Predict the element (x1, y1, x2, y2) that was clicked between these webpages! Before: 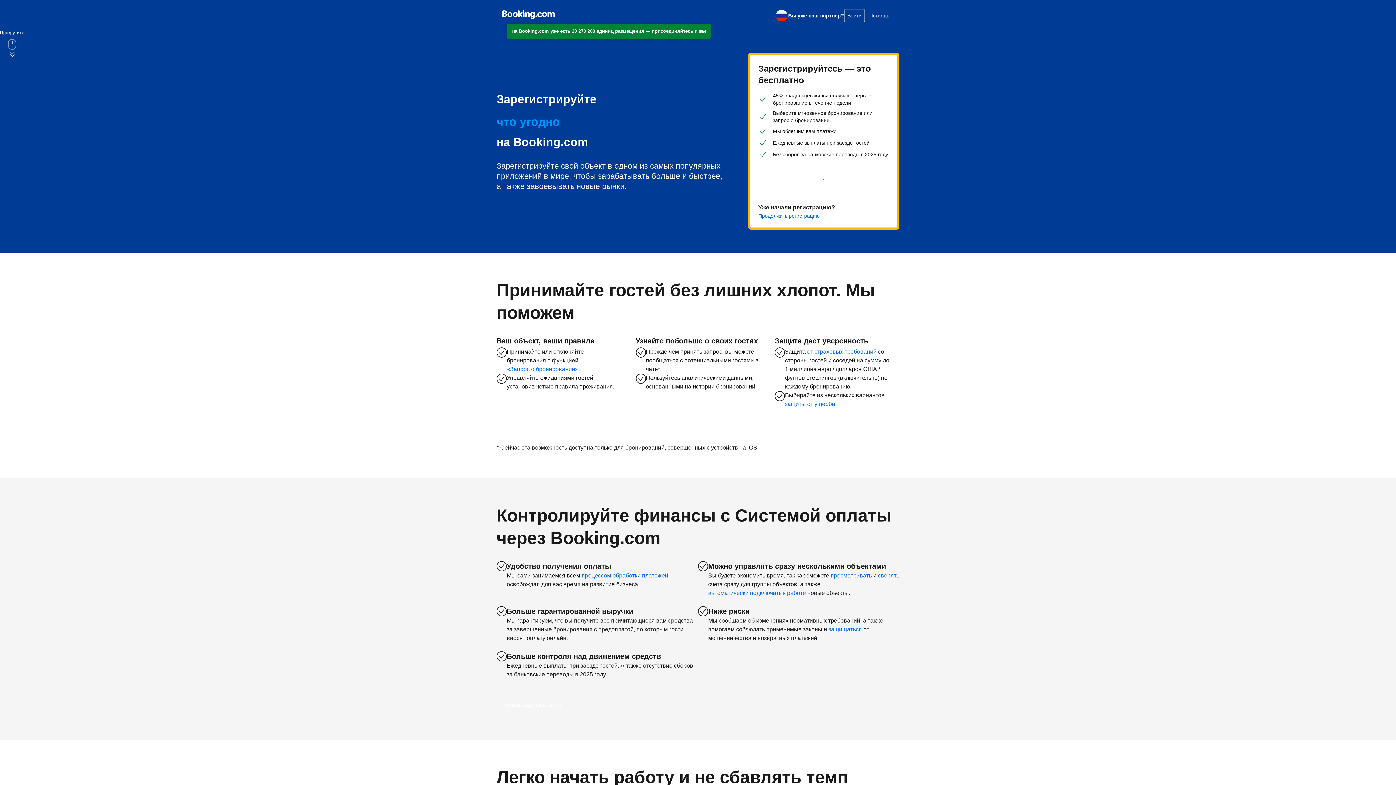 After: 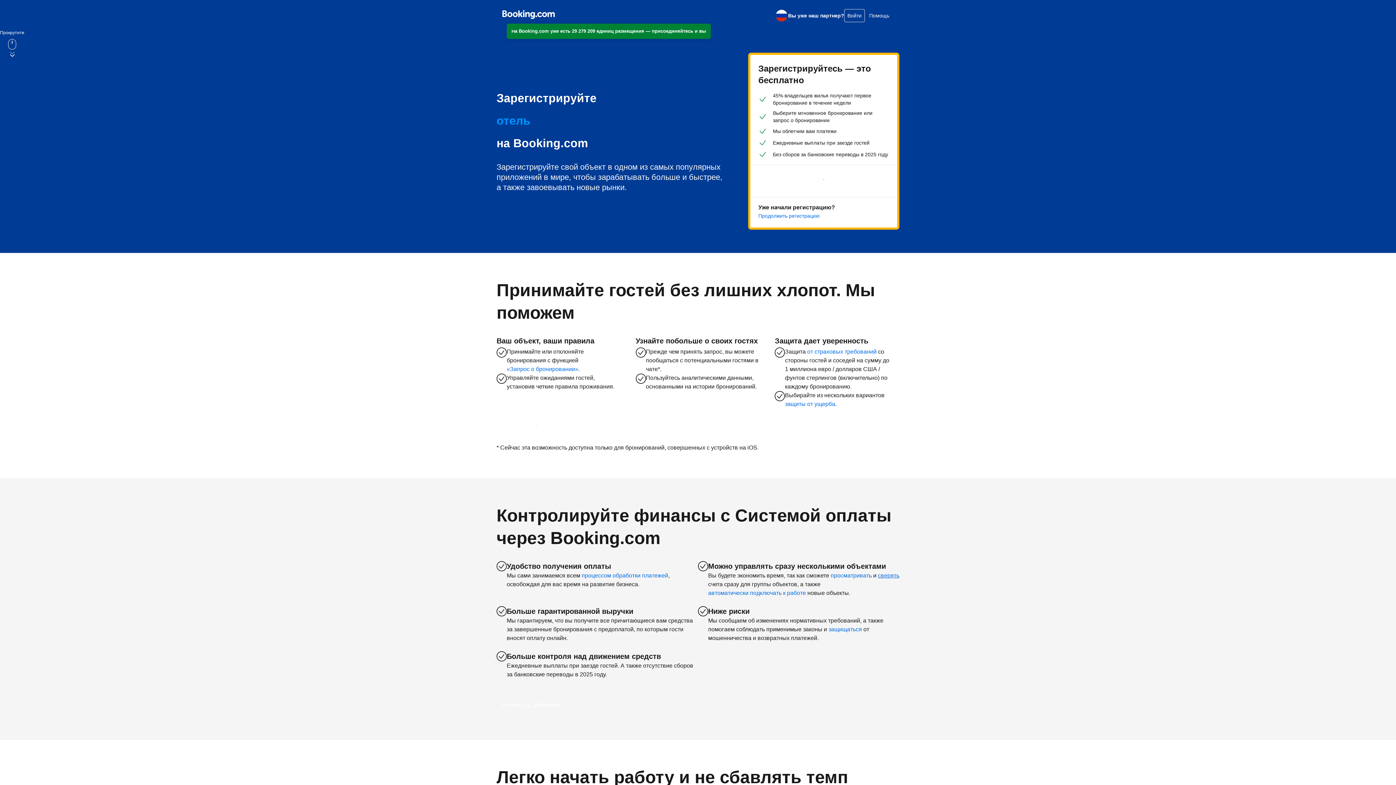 Action: bbox: (878, 571, 899, 580) label: сверять